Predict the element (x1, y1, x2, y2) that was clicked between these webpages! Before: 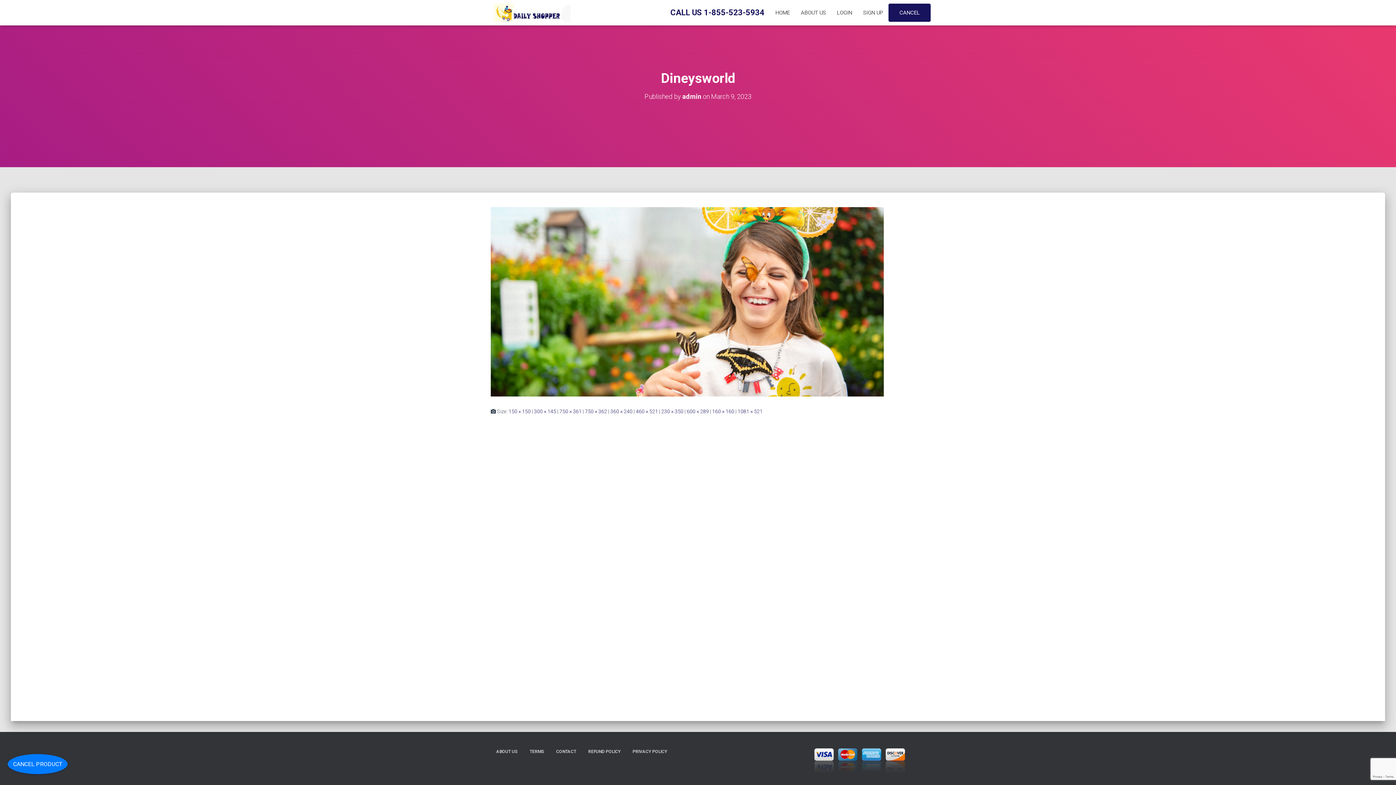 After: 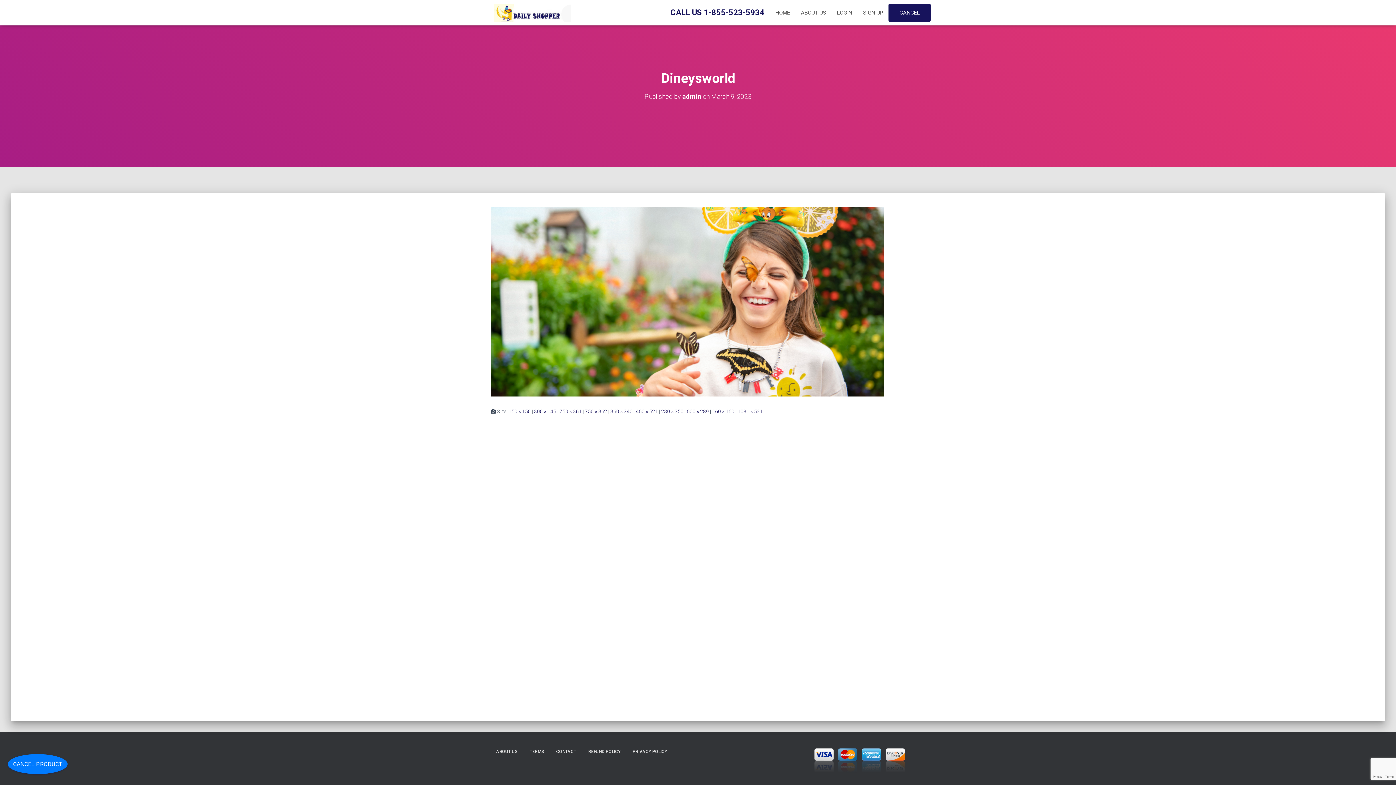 Action: label: 1081 × 521 bbox: (737, 408, 762, 414)